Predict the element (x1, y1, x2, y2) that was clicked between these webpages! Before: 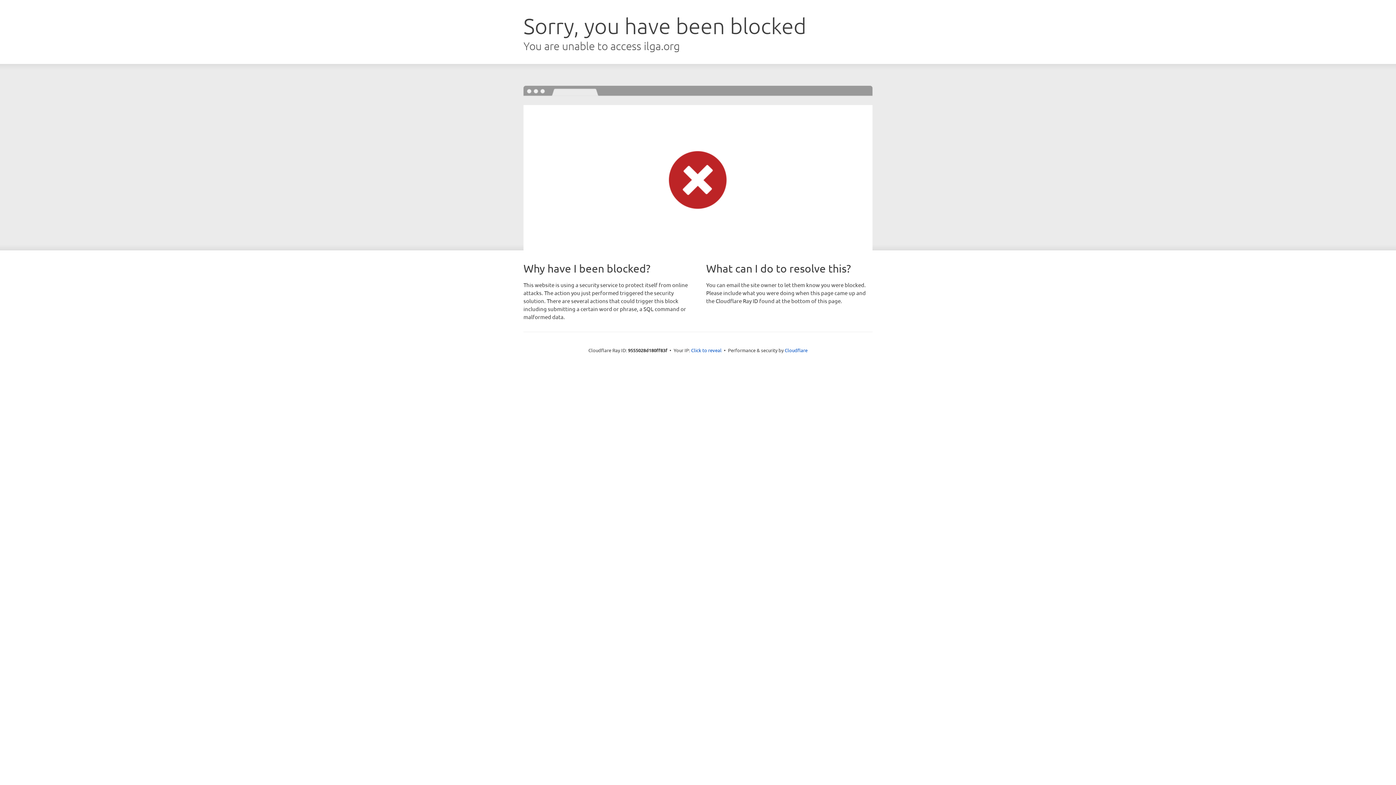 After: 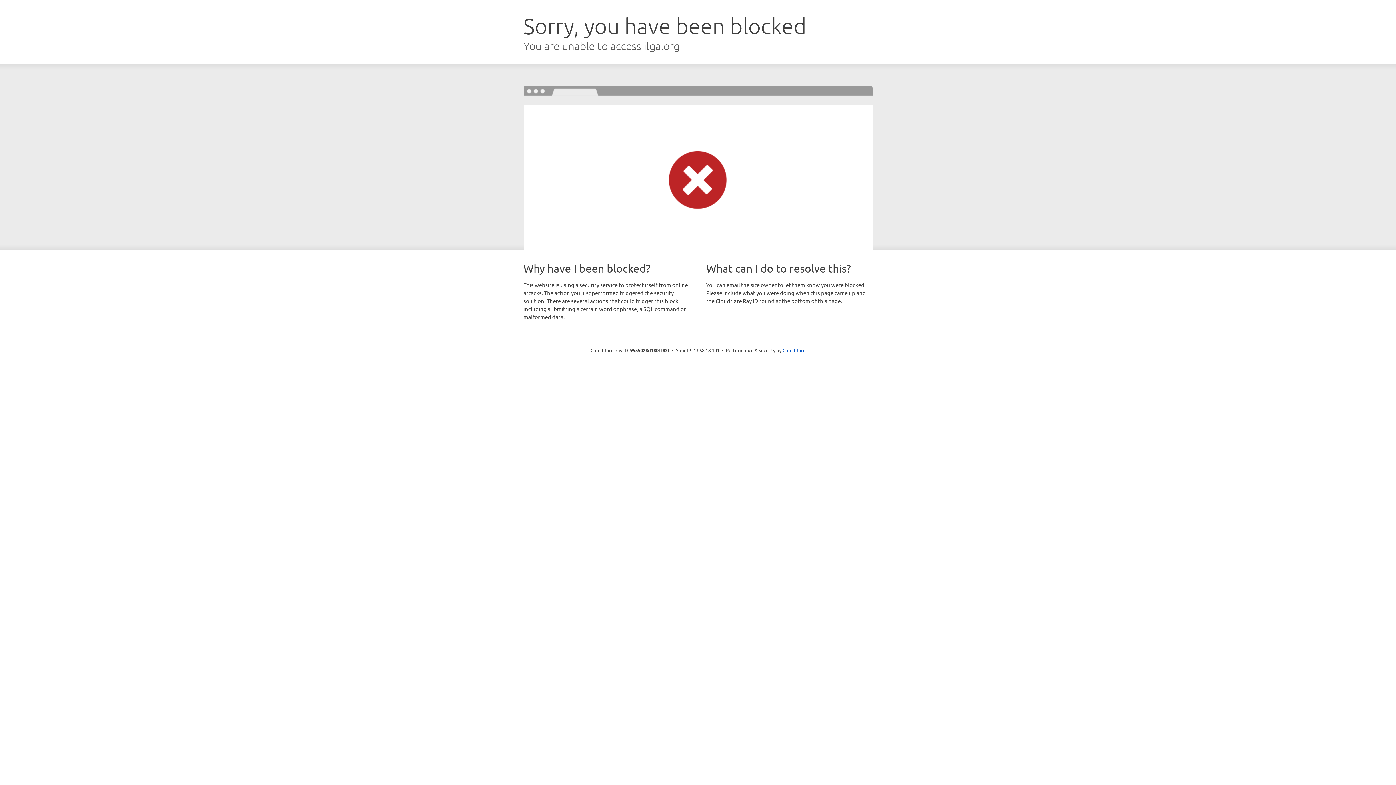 Action: bbox: (691, 346, 721, 353) label: Click to reveal